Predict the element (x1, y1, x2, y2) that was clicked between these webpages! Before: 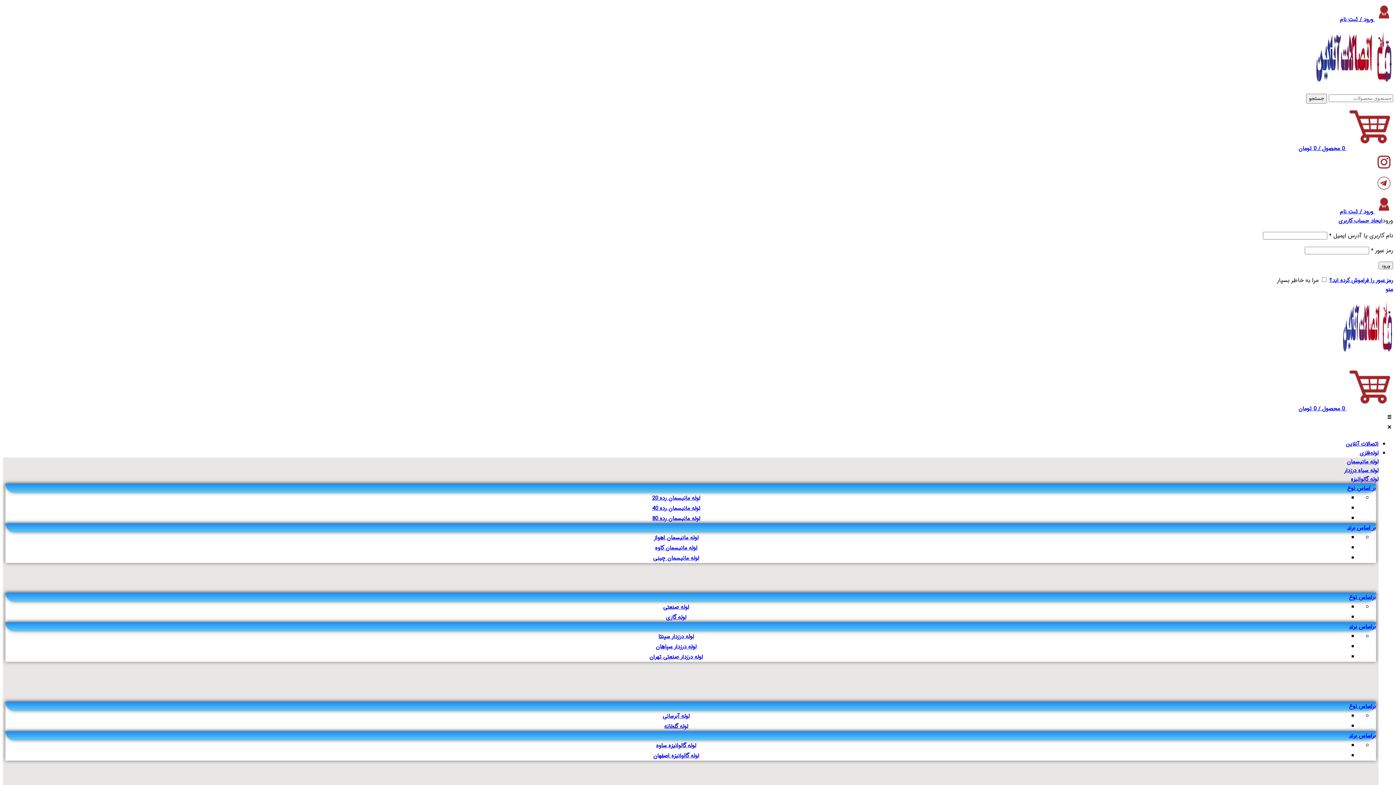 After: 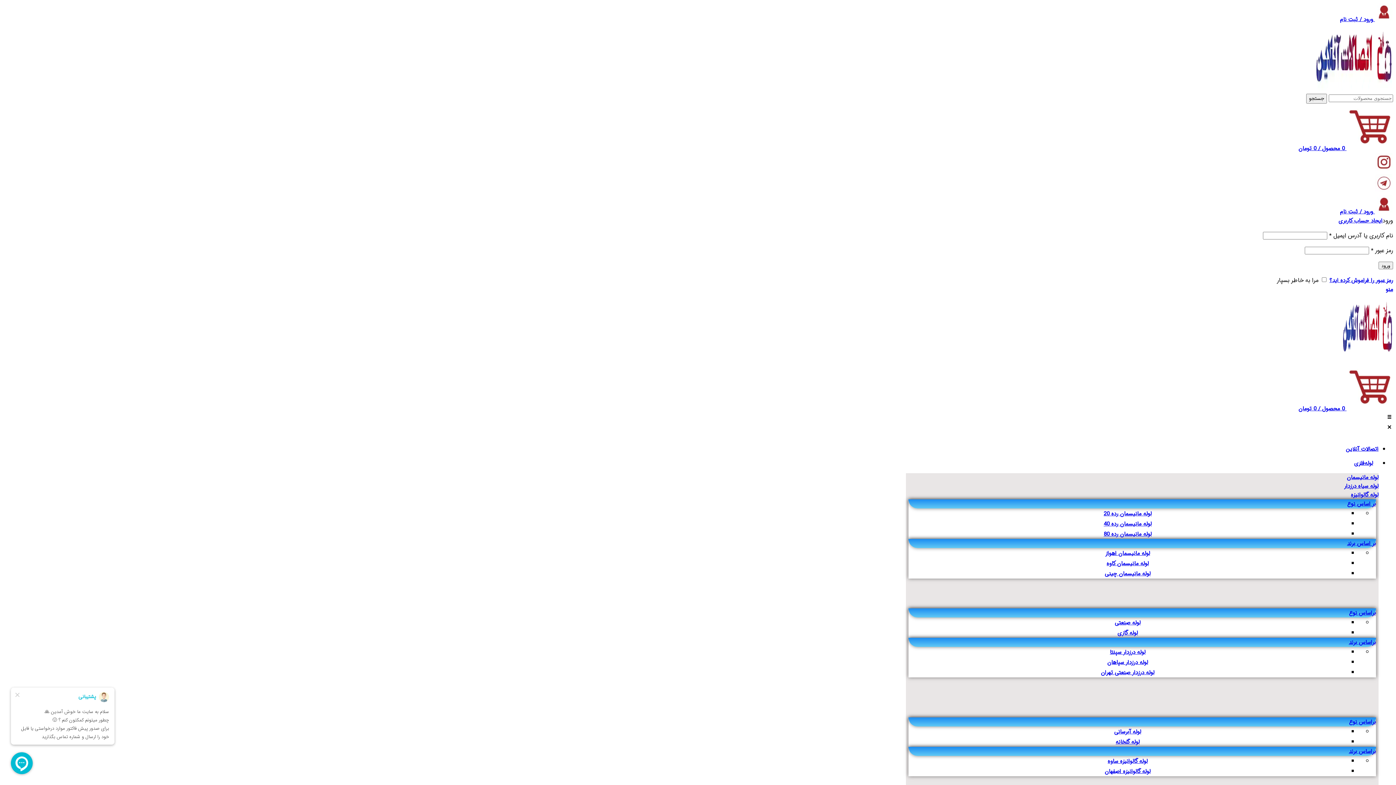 Action: label: لوله مانیسمان کاوه bbox: (655, 544, 697, 552)